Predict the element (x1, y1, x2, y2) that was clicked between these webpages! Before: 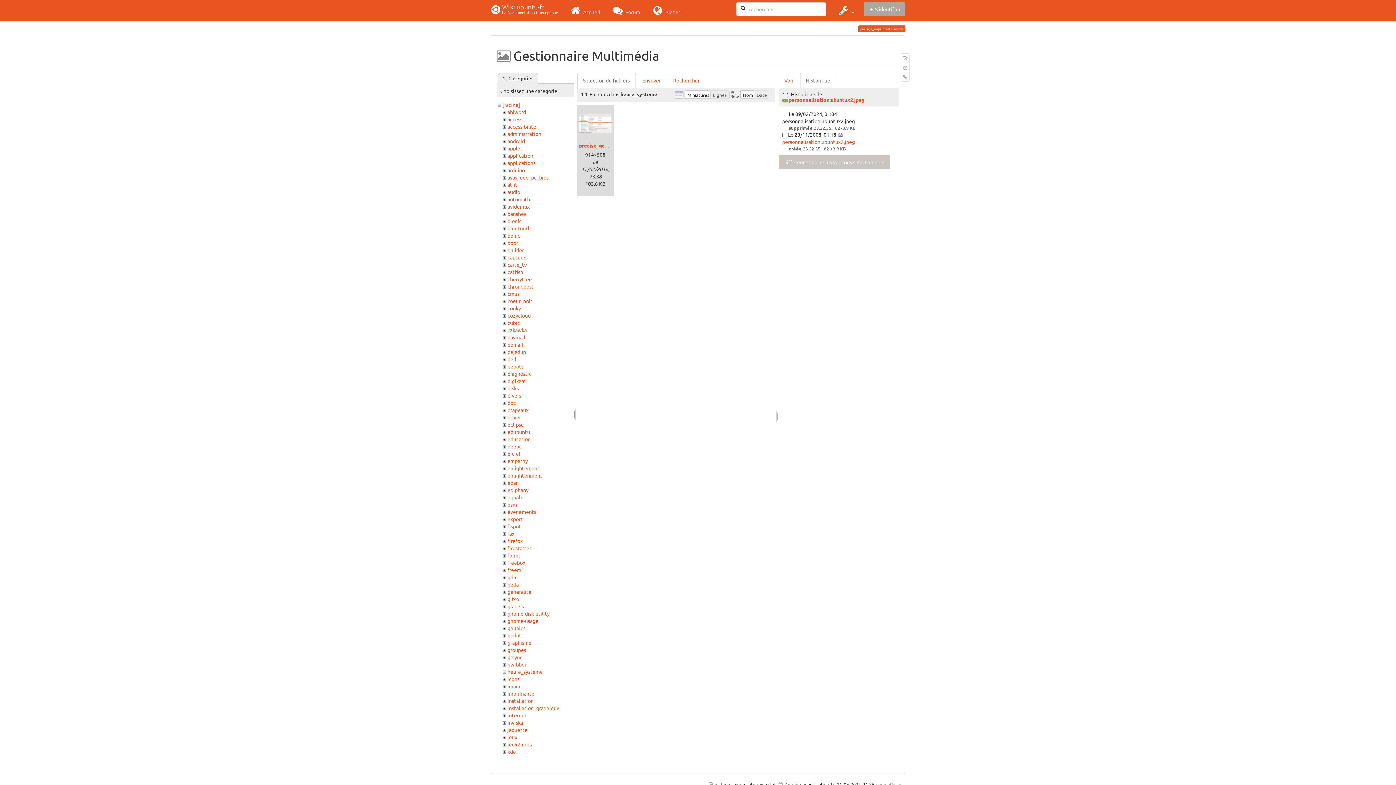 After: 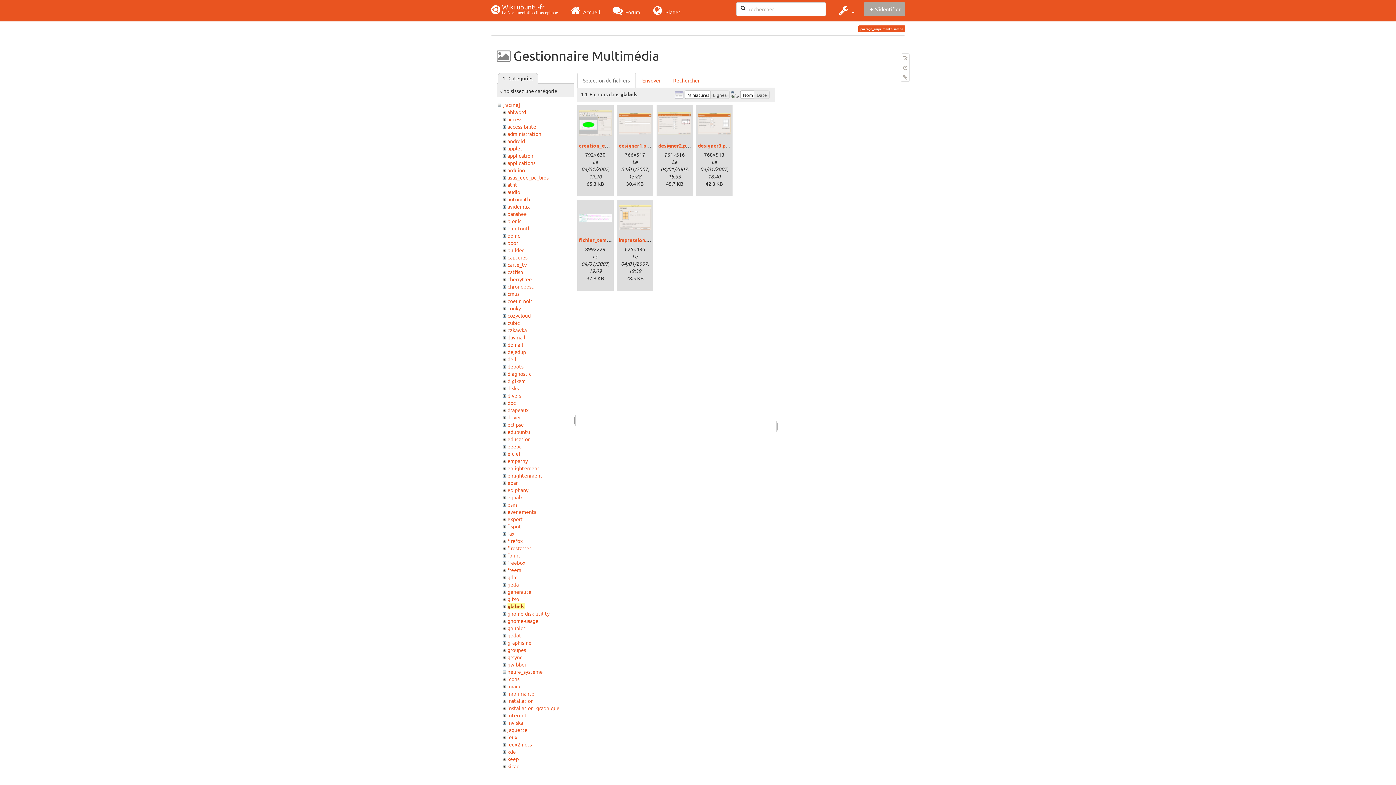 Action: bbox: (507, 603, 523, 609) label: glabels